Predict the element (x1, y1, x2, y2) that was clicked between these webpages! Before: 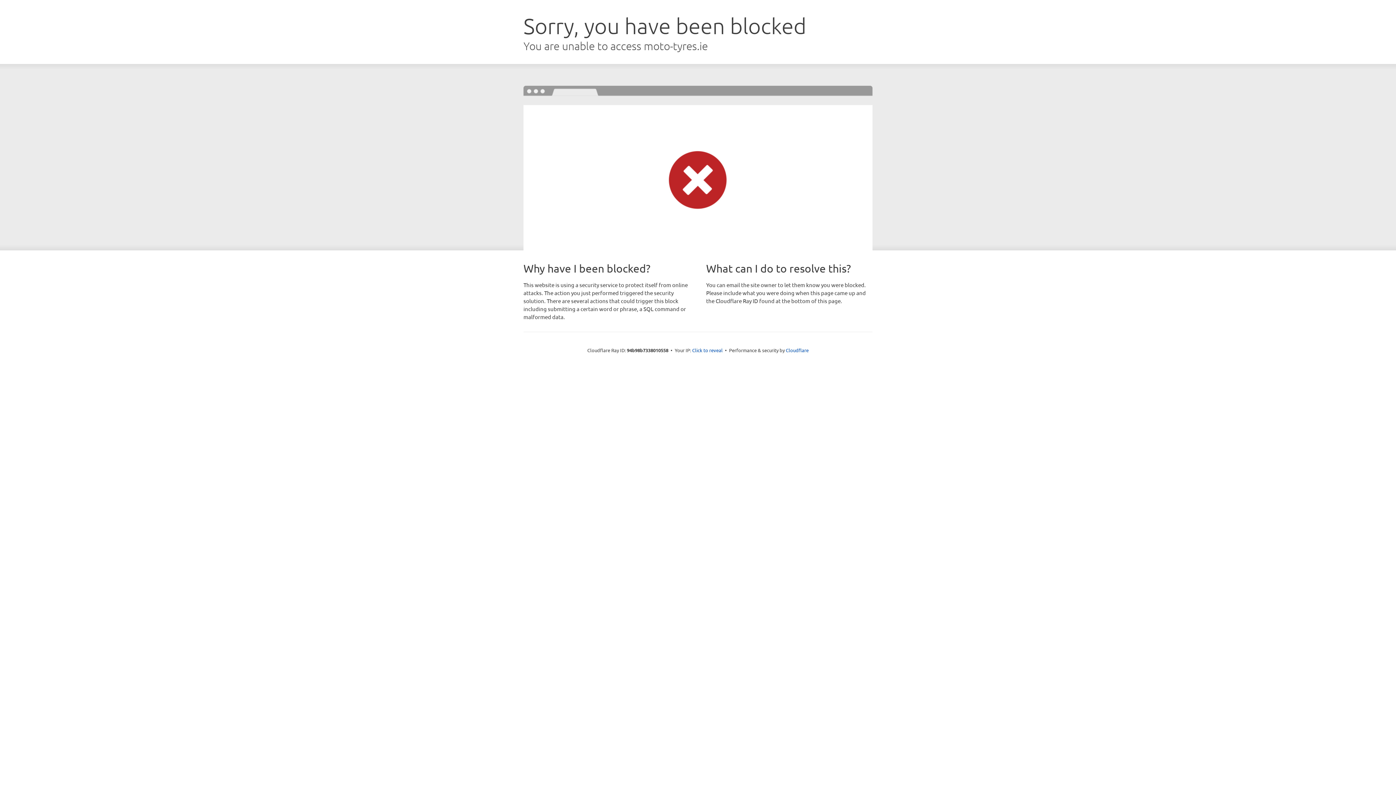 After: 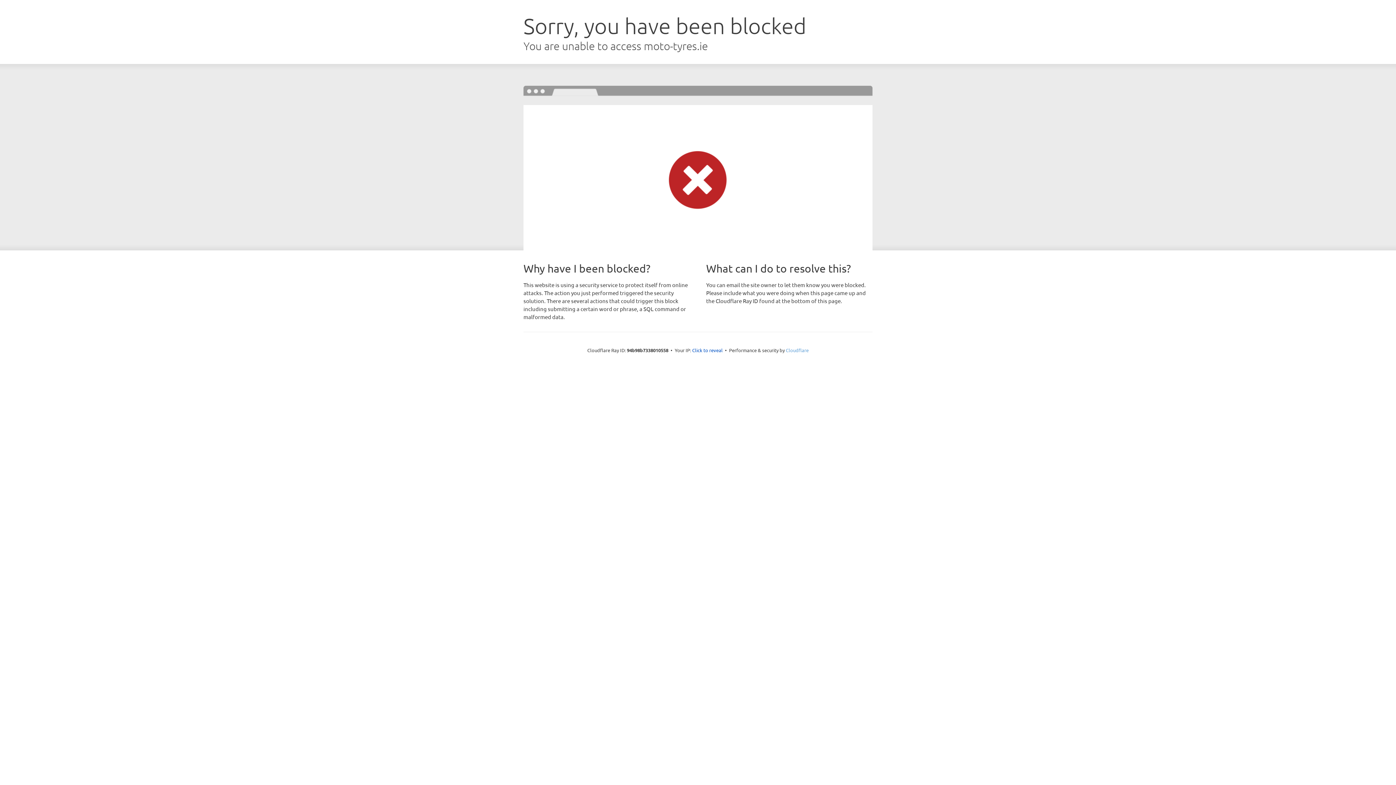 Action: label: Cloudflare bbox: (786, 347, 808, 353)